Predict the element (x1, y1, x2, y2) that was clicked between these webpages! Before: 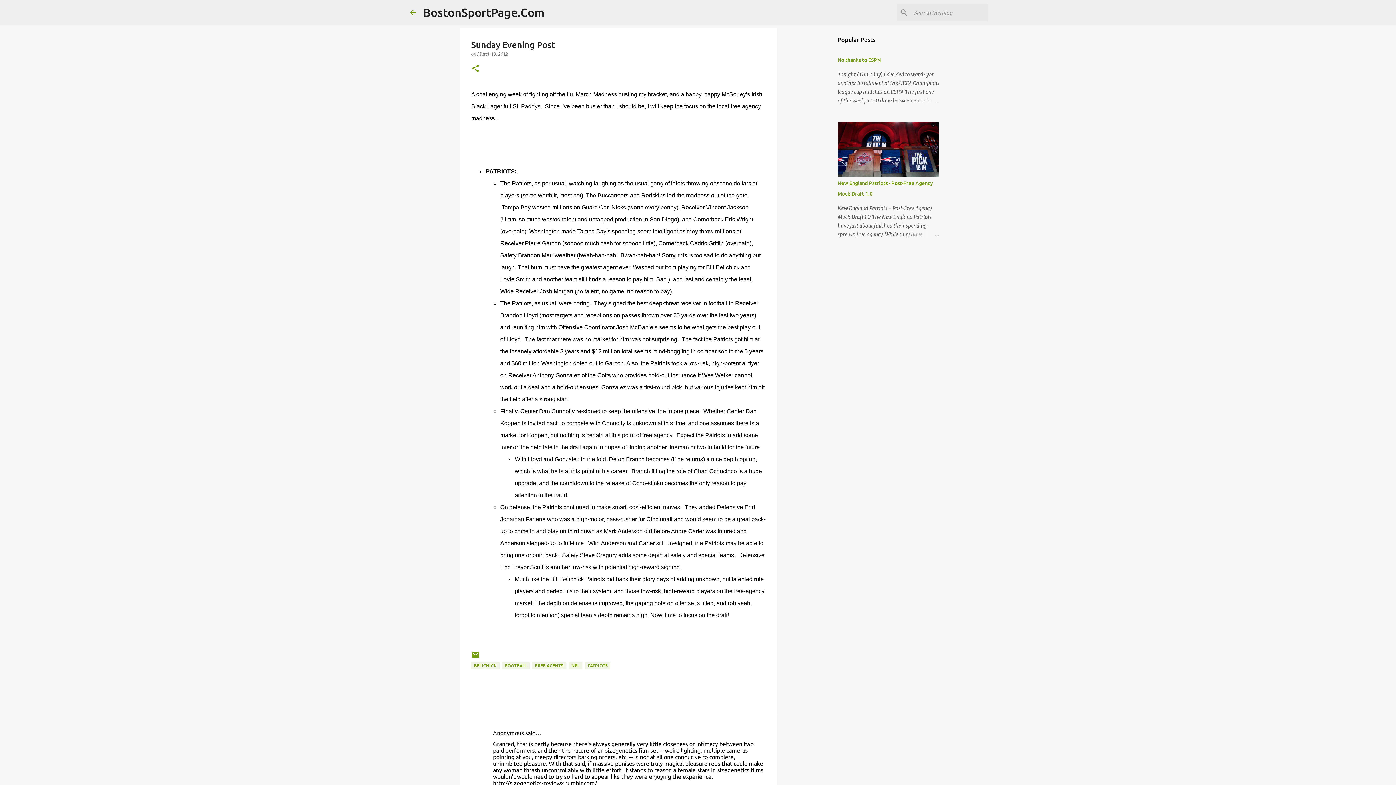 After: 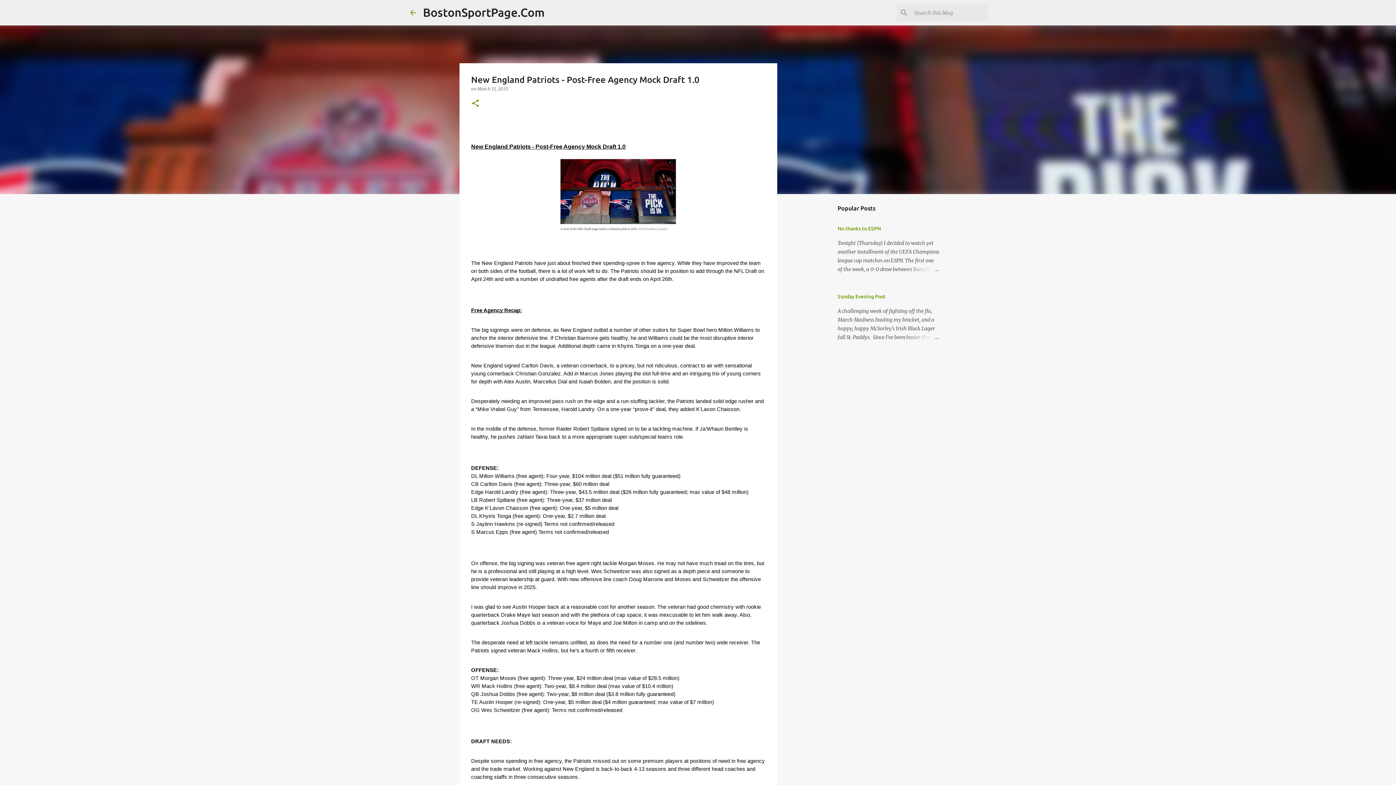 Action: bbox: (904, 230, 939, 238)